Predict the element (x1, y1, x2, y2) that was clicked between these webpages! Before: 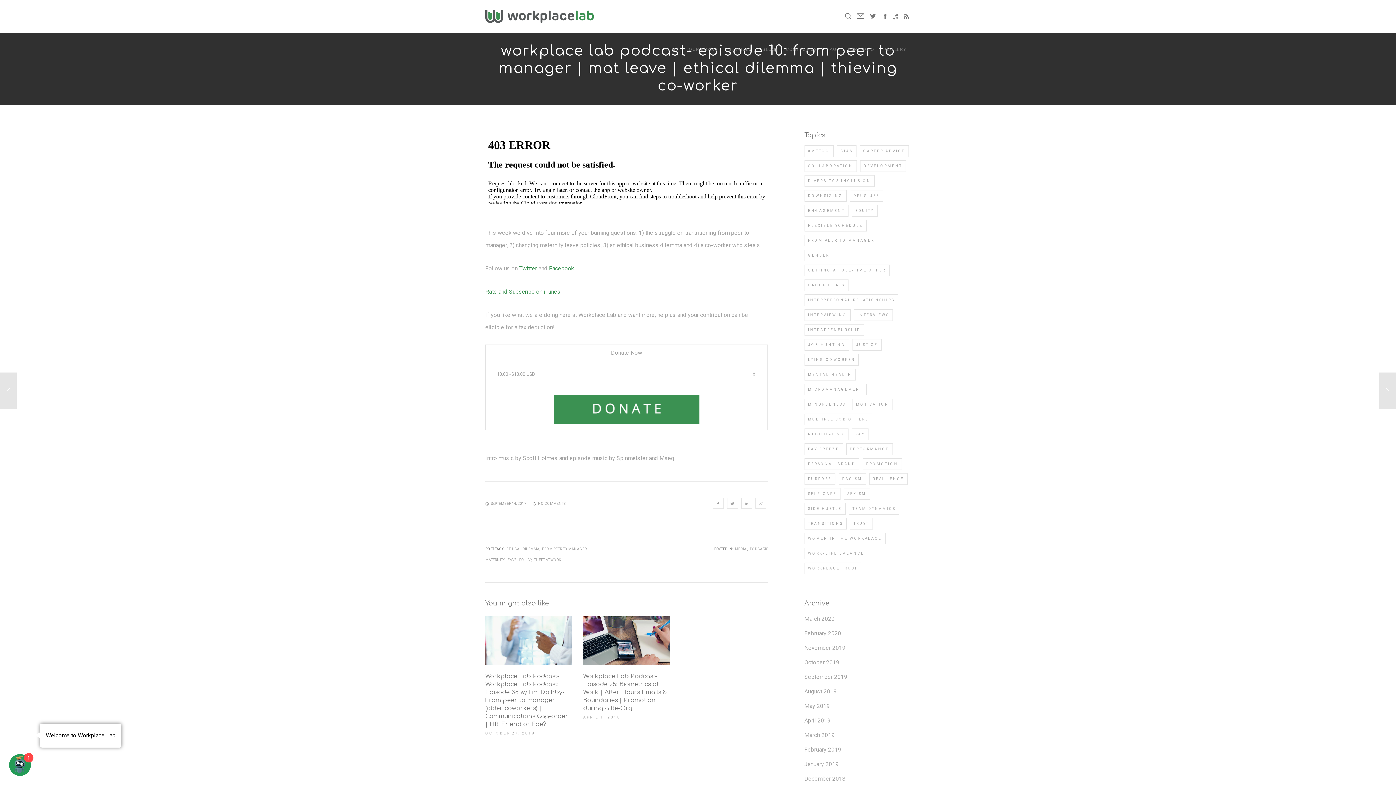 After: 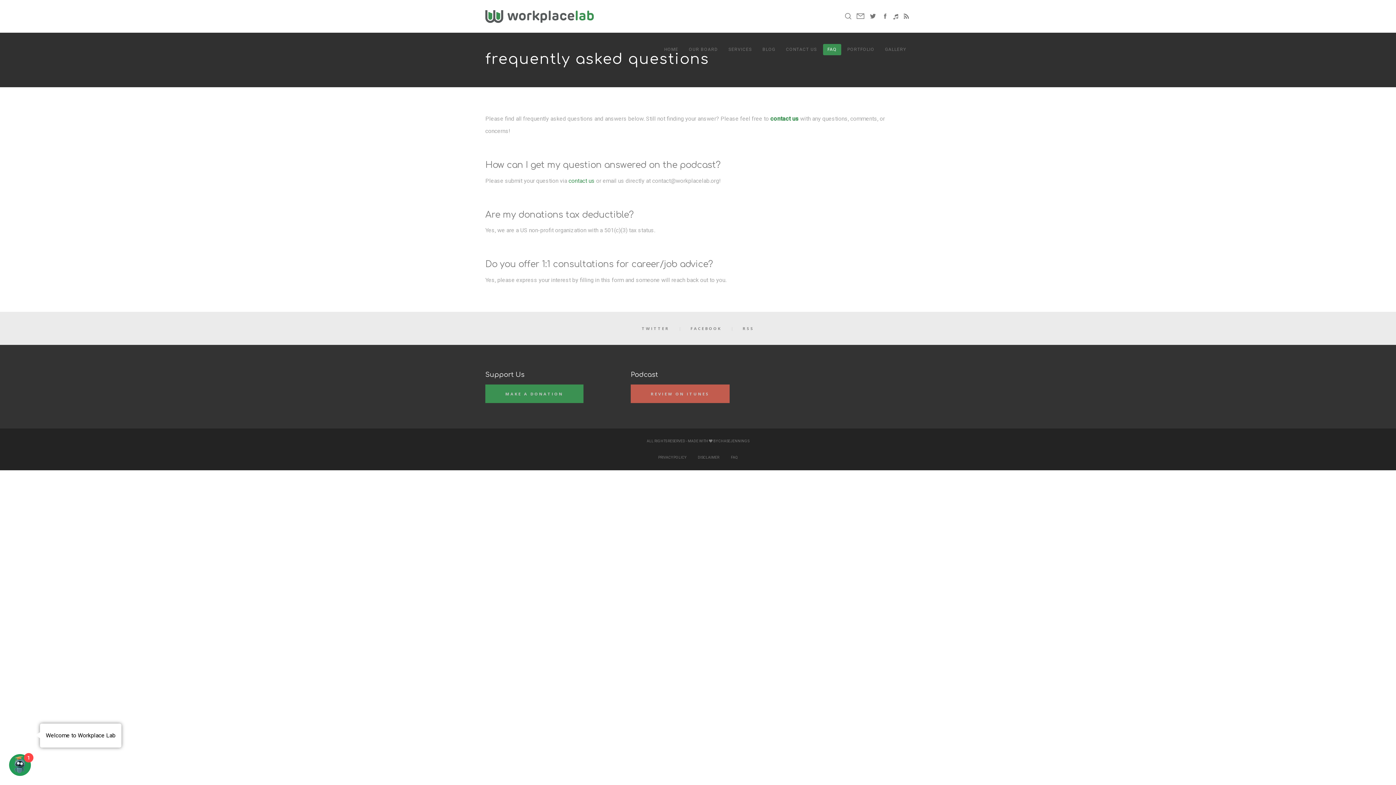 Action: label: FAQ bbox: (823, 44, 841, 55)